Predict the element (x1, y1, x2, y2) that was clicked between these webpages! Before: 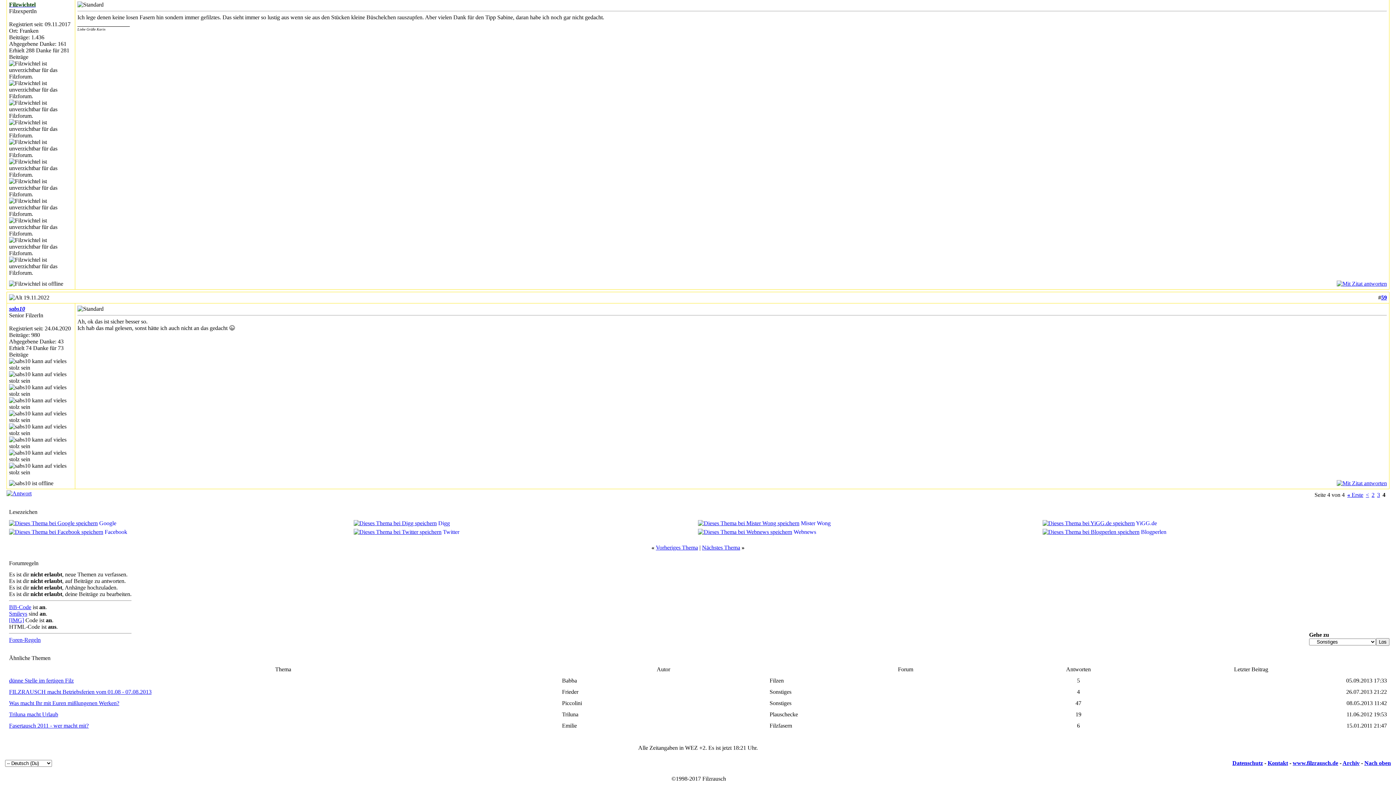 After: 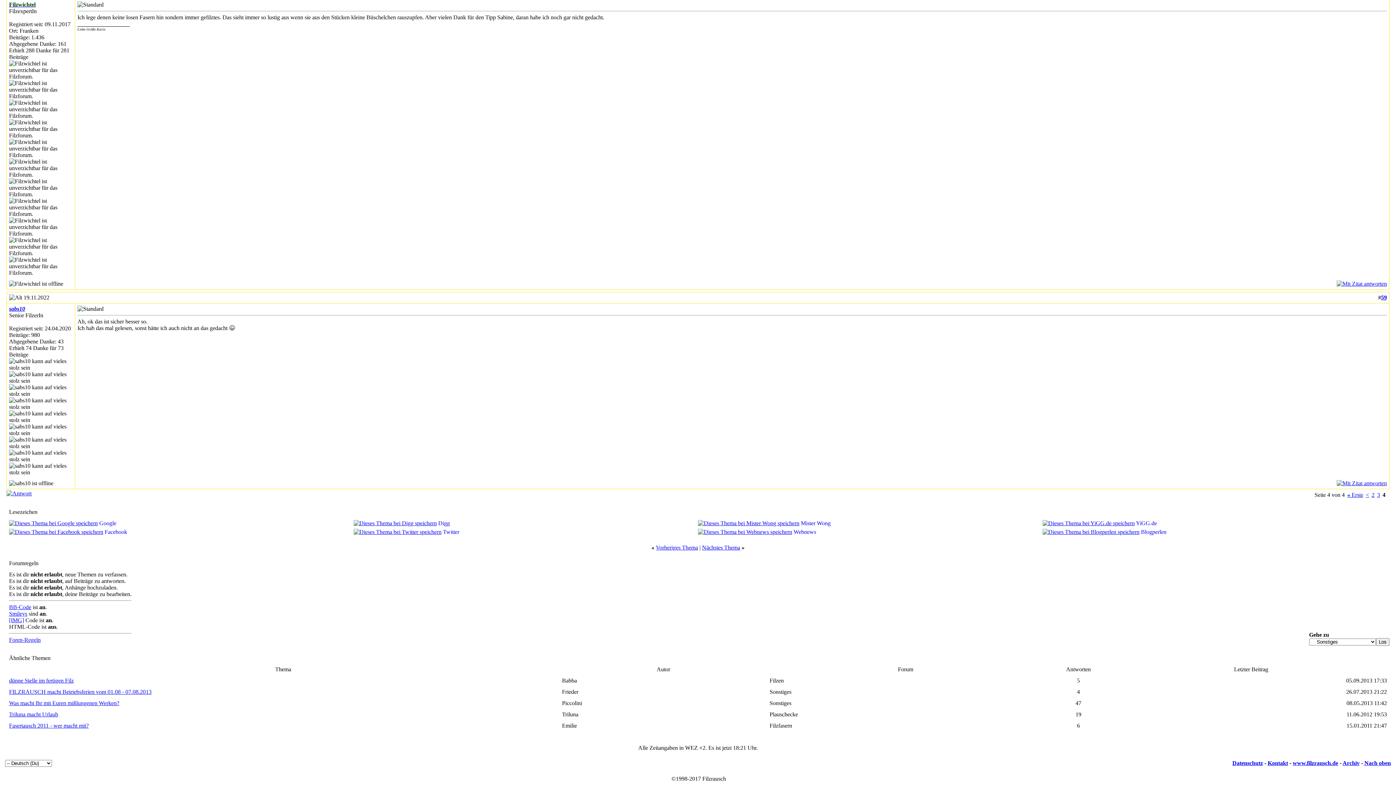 Action: bbox: (698, 520, 799, 526)